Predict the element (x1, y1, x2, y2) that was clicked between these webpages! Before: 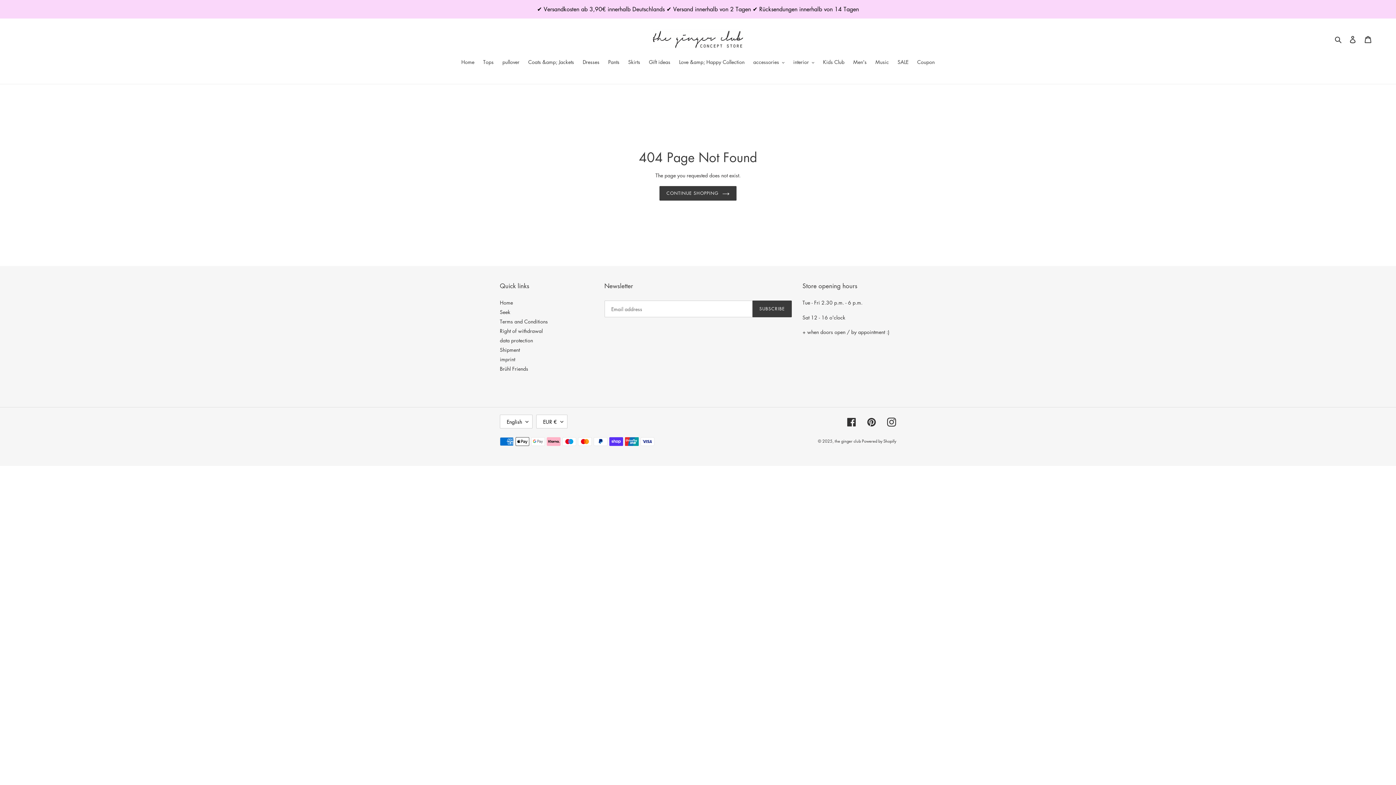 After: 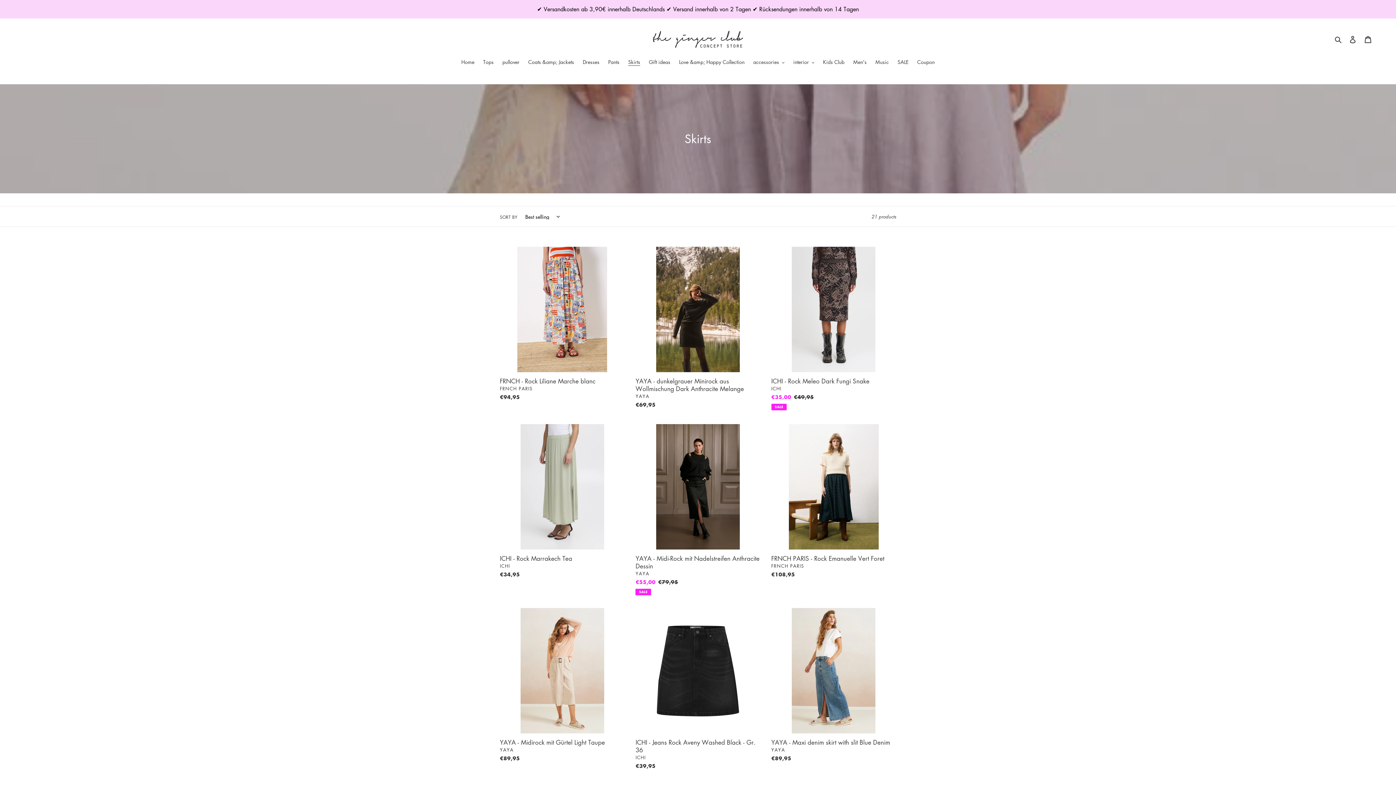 Action: bbox: (624, 58, 644, 67) label: Skirts